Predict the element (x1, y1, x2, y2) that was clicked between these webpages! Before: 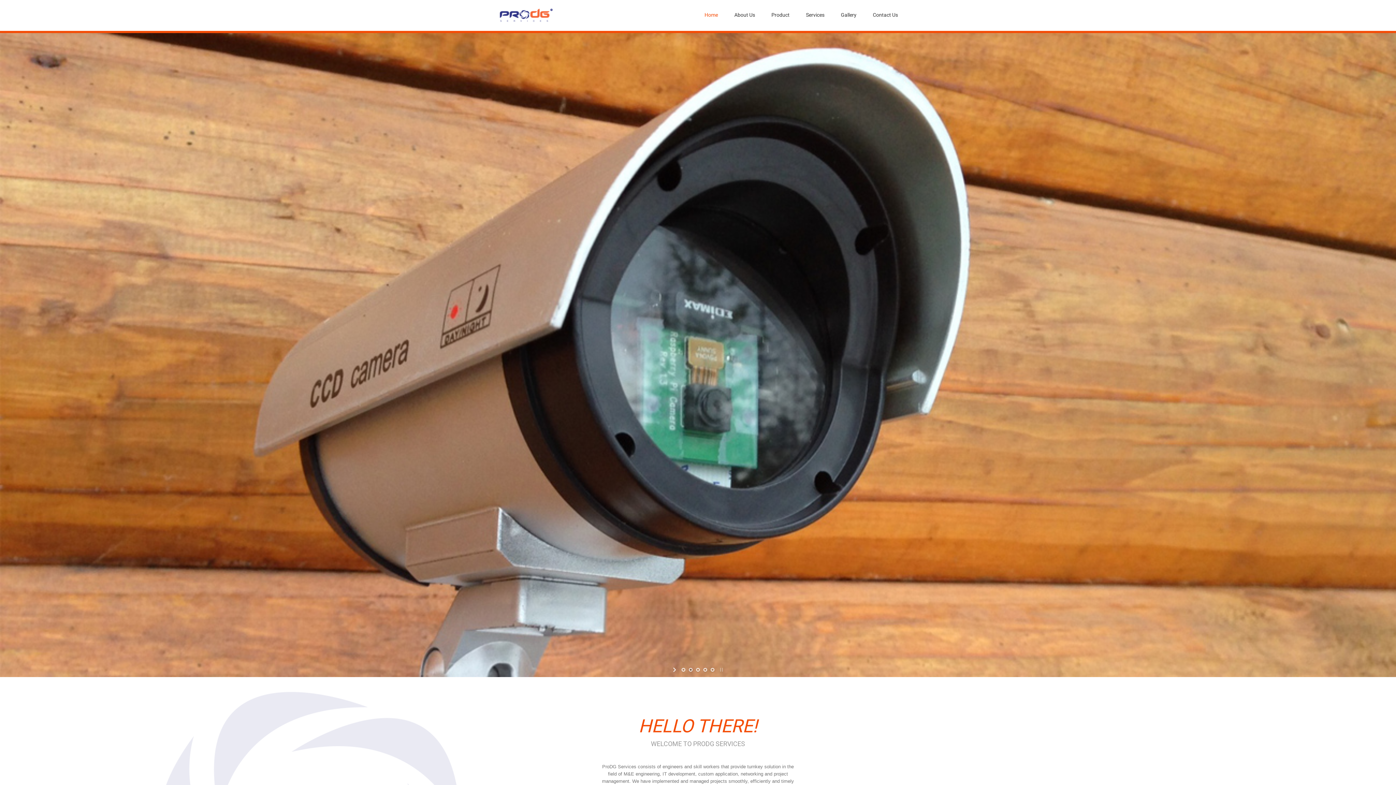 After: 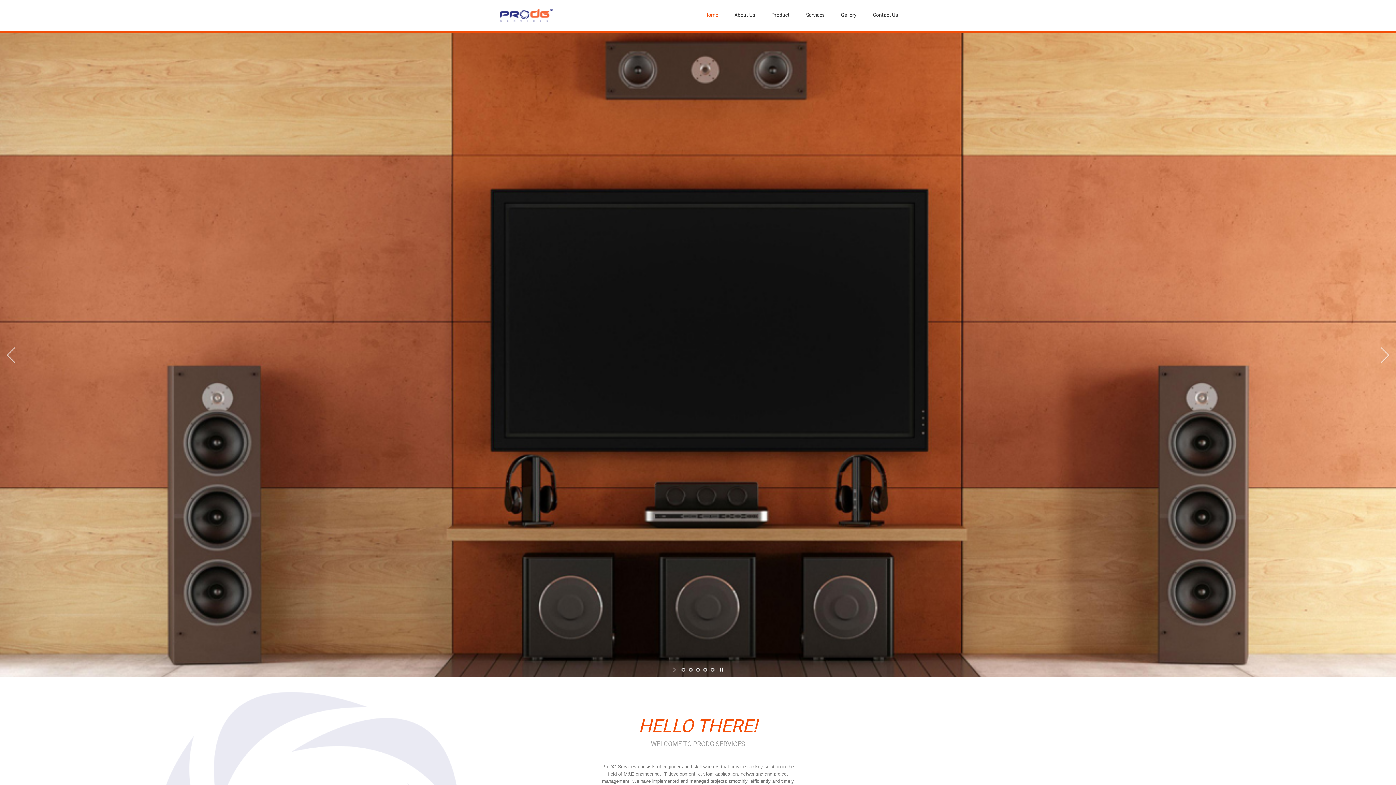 Action: bbox: (716, 666, 725, 673) label: stop slideshow